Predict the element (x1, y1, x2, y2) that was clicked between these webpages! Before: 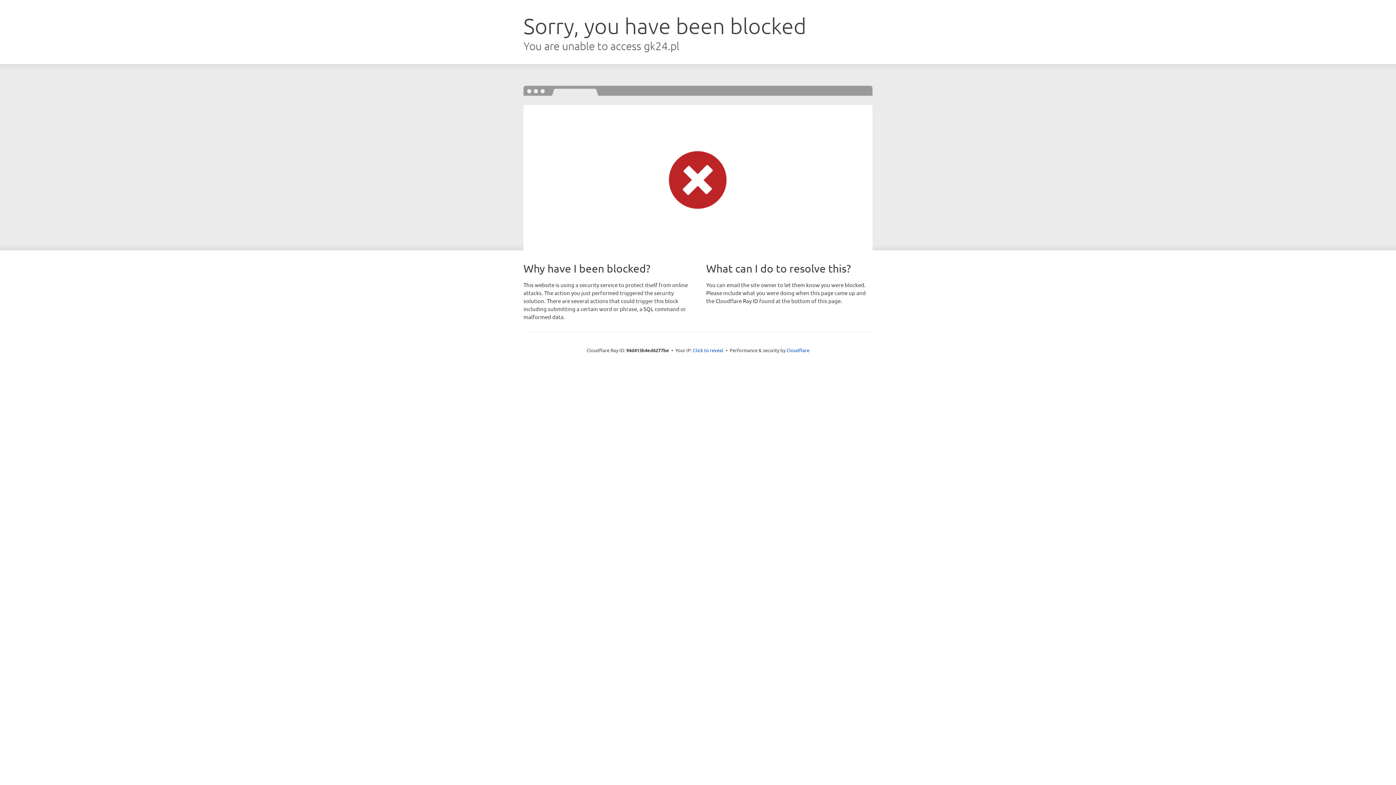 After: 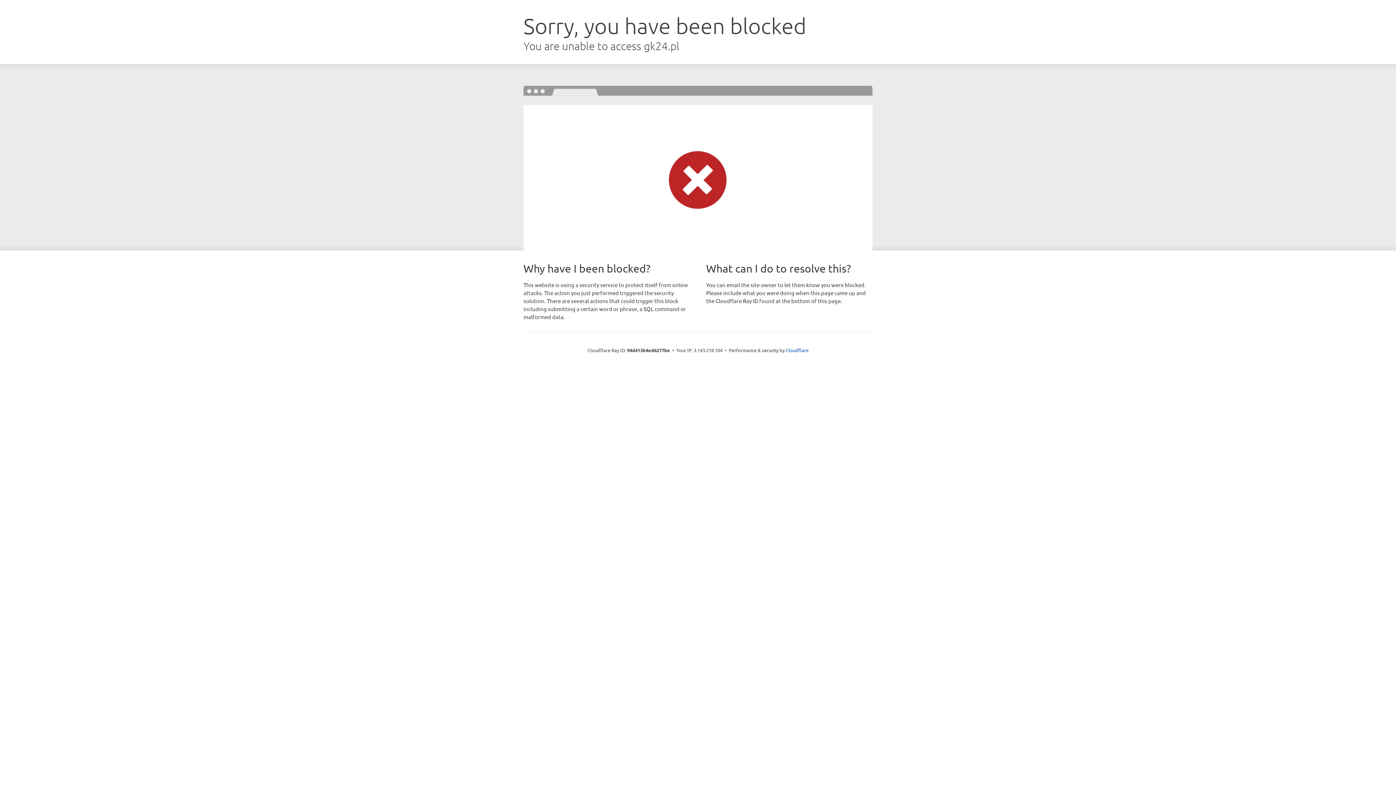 Action: label: Click to reveal bbox: (693, 346, 723, 353)